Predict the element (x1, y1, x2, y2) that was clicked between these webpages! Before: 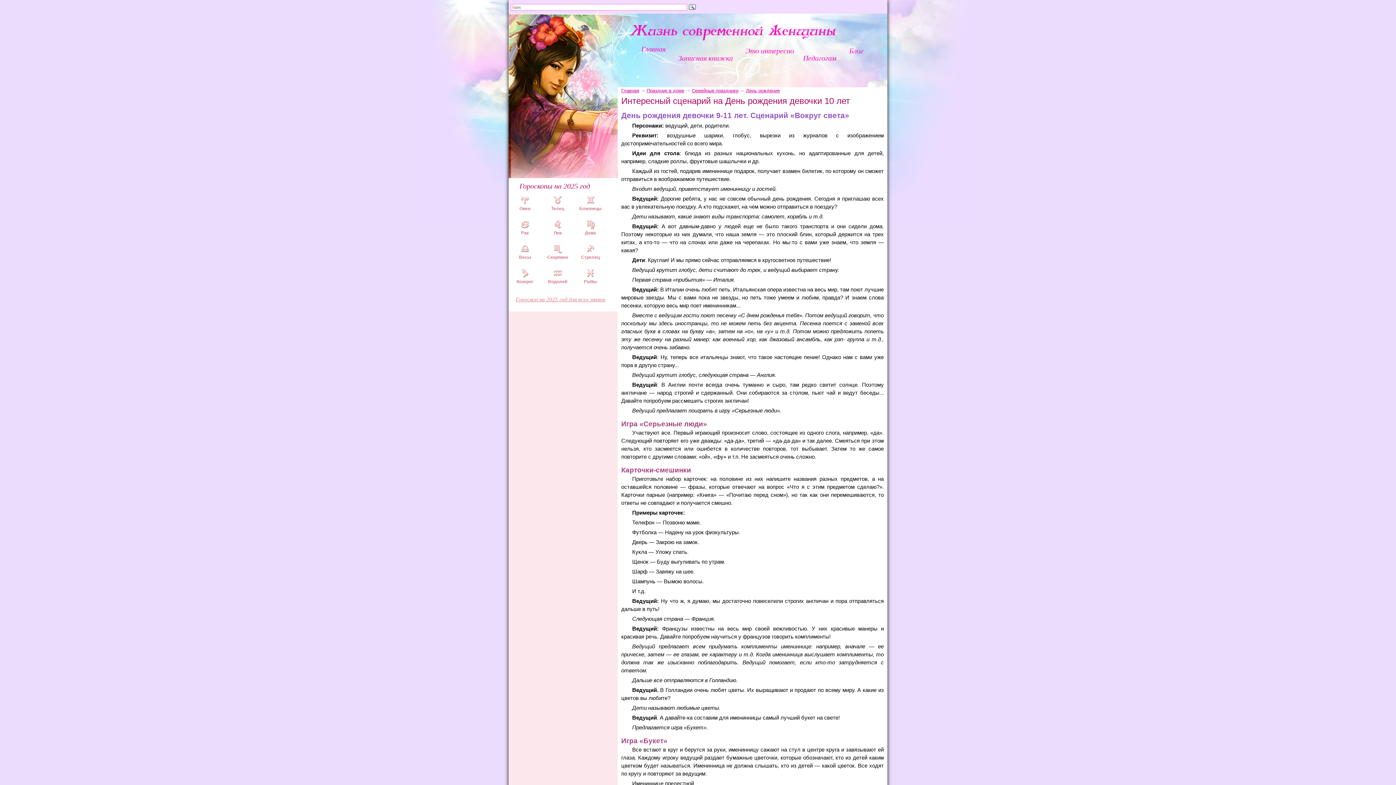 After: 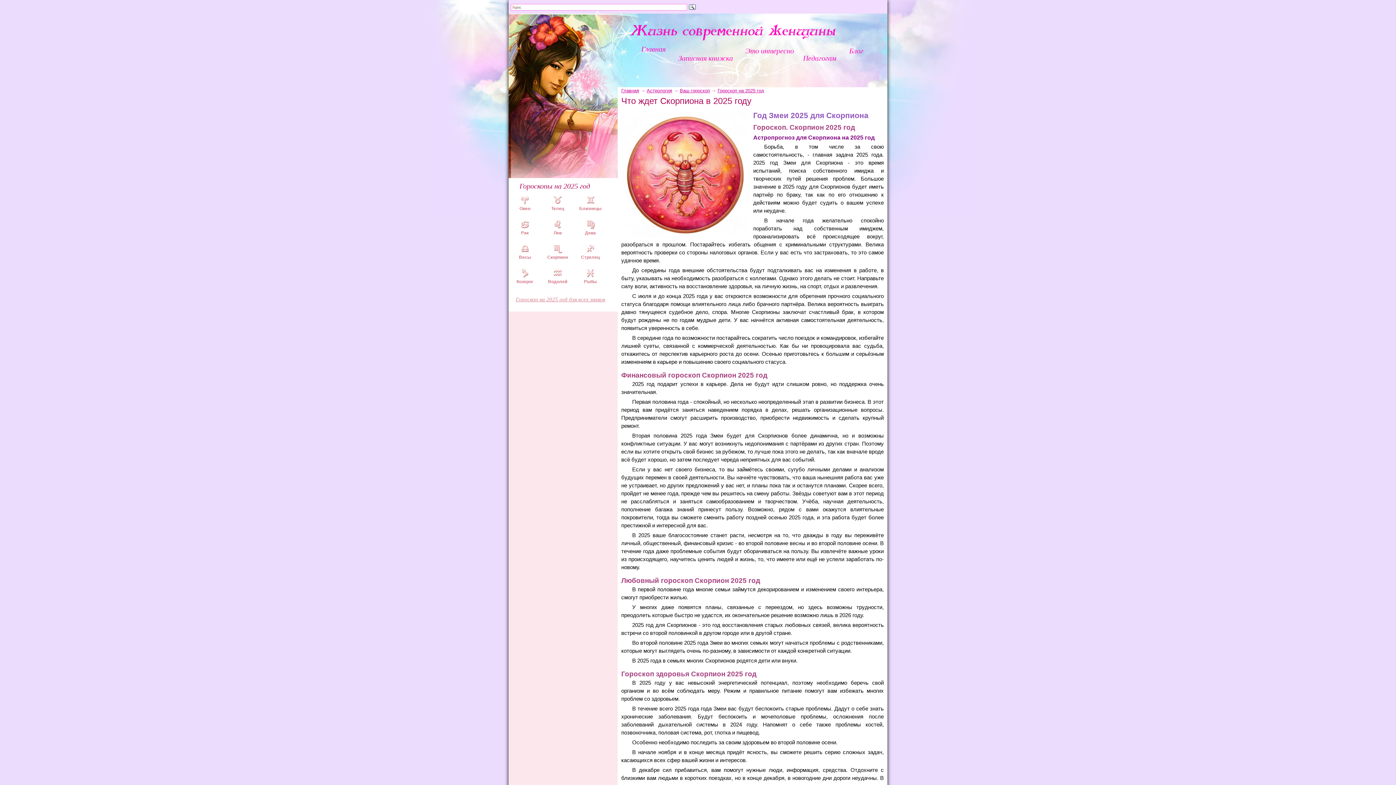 Action: label: 
Скорпион bbox: (547, 250, 568, 260)